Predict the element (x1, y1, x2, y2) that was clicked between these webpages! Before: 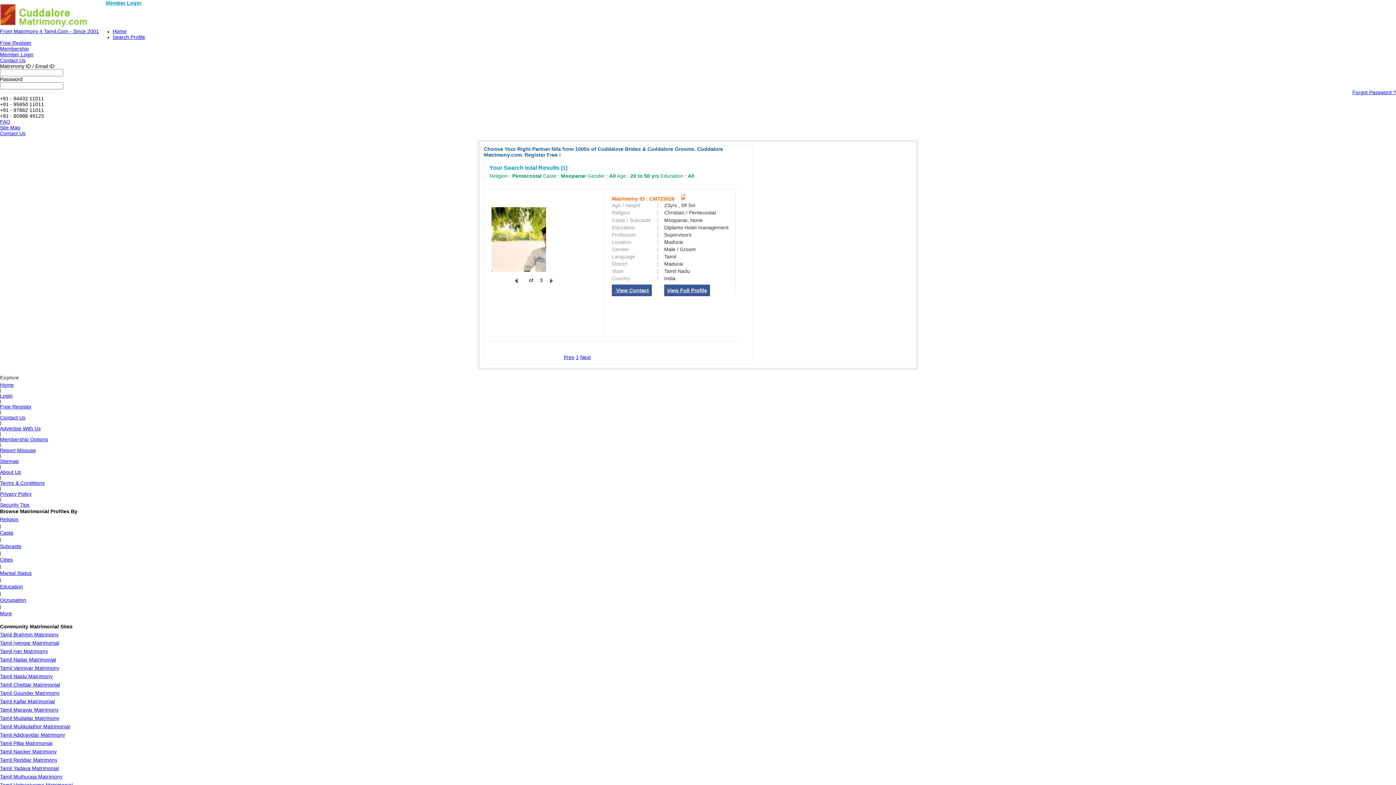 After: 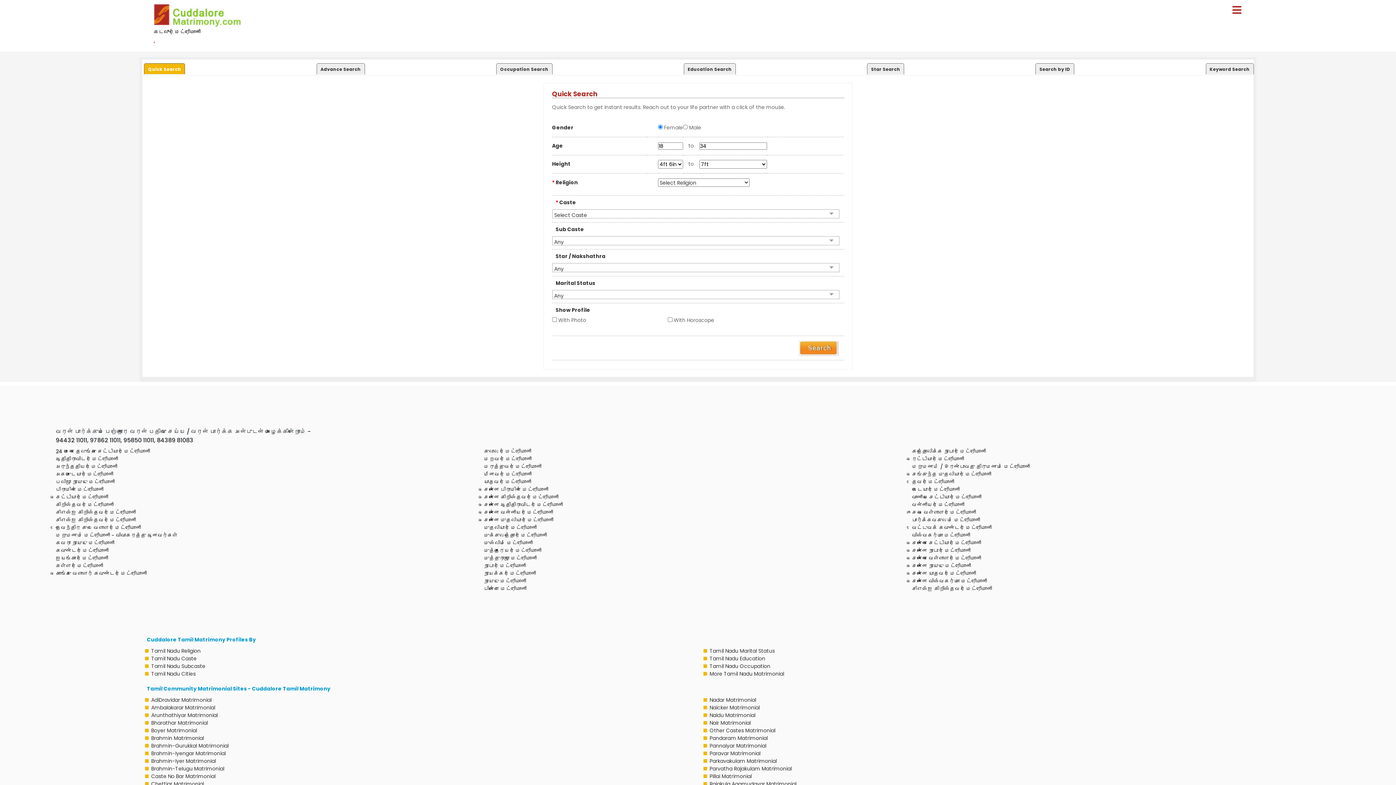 Action: bbox: (112, 34, 145, 40) label: Search Profile